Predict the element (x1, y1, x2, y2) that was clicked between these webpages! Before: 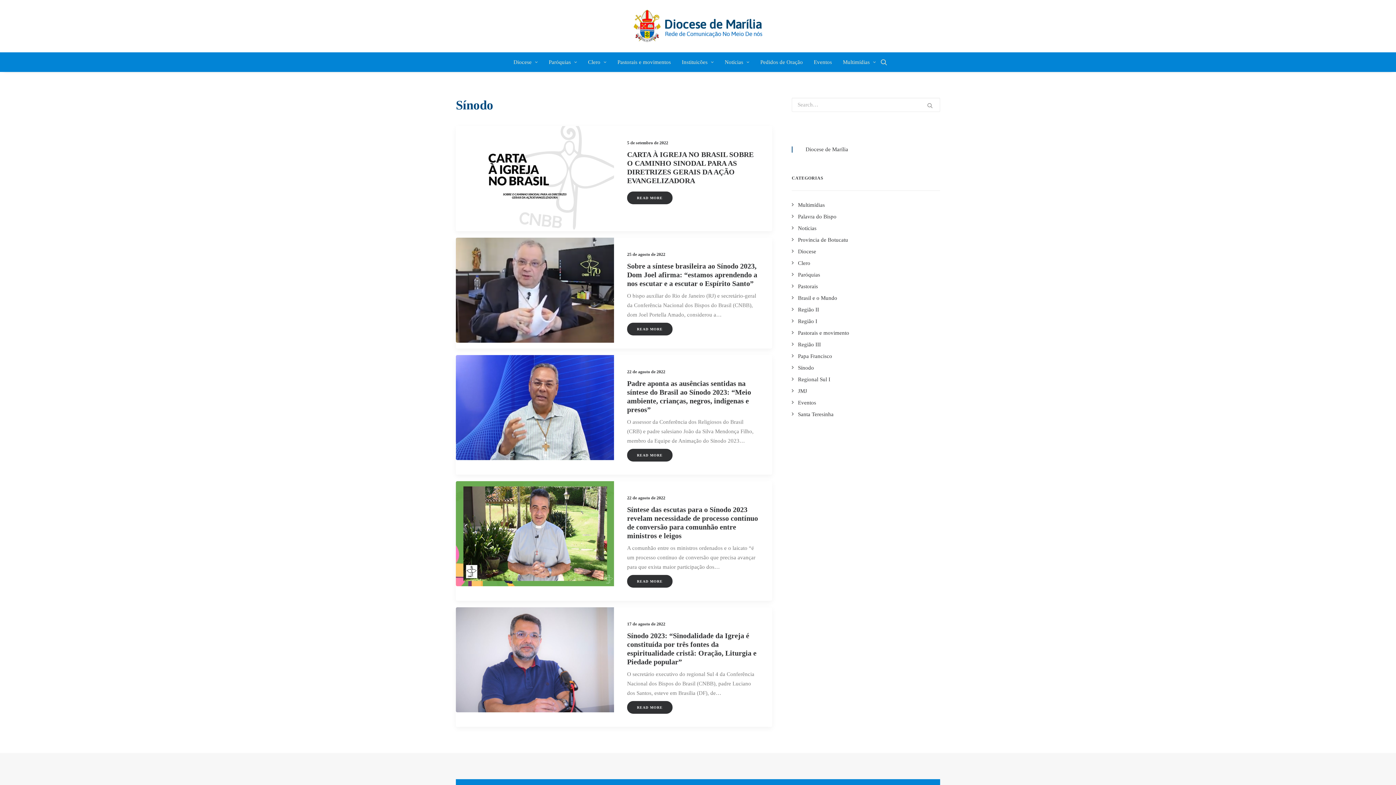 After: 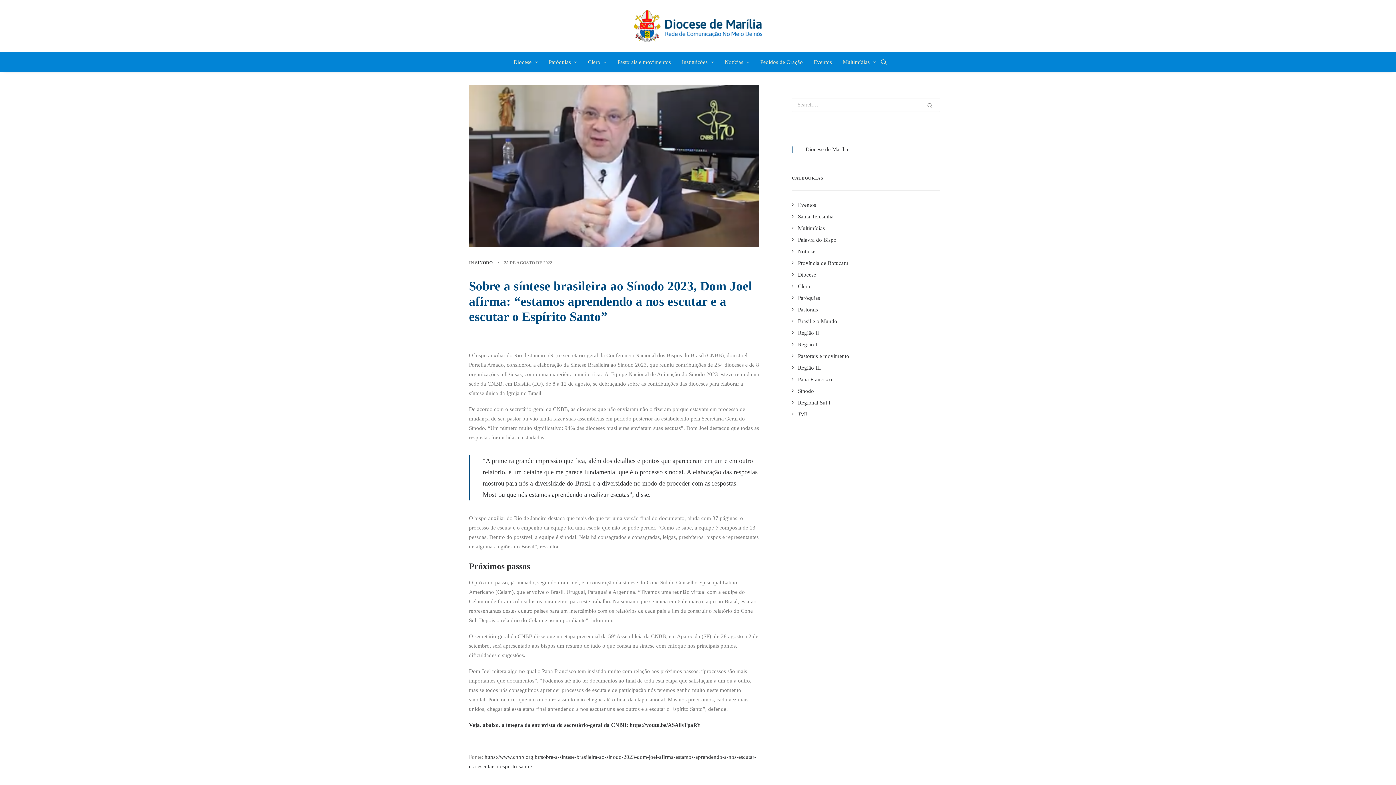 Action: label: Sobre a síntese brasileira ao Sínodo 2023, Dom Joel afirma: “estamos aprendendo a nos escutar e a escutar o Espírito Santo” bbox: (627, 262, 757, 287)